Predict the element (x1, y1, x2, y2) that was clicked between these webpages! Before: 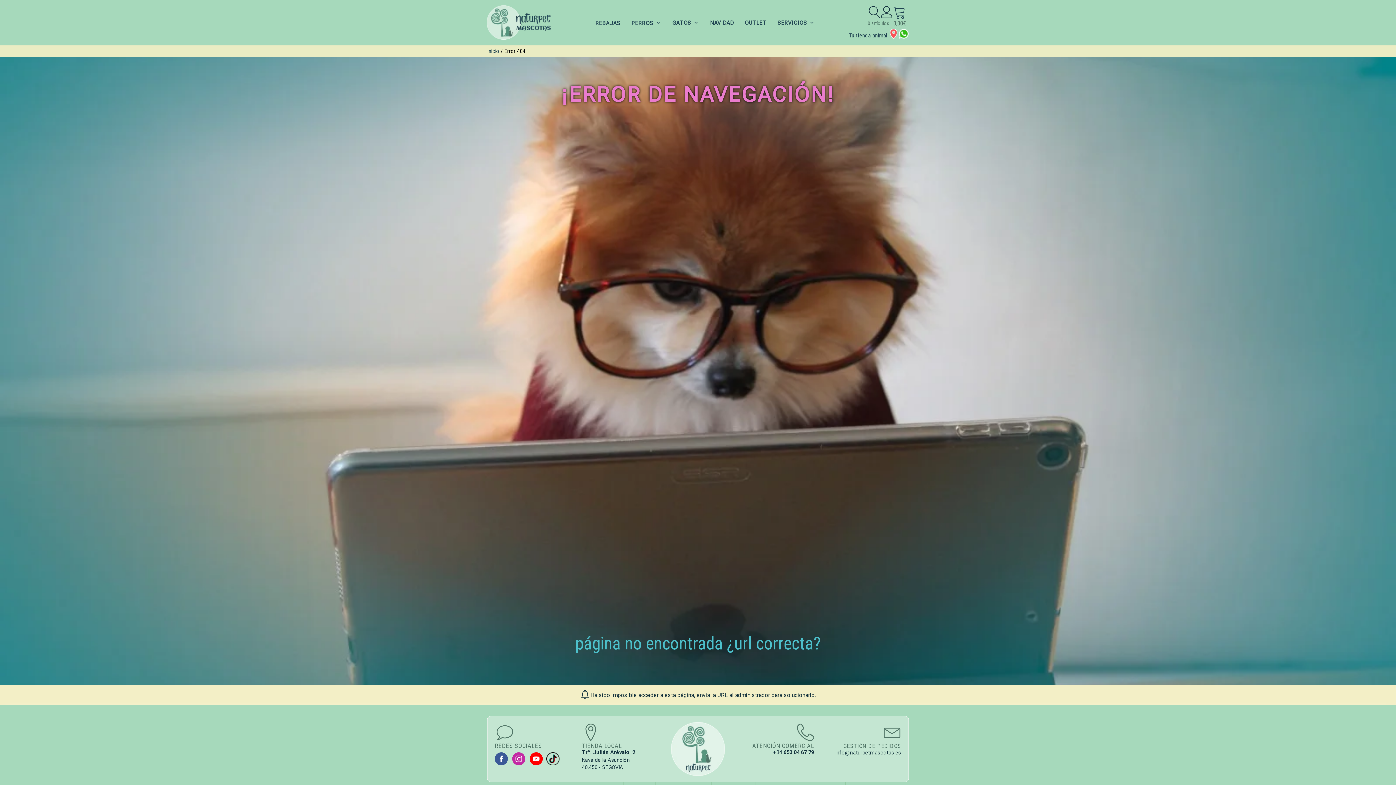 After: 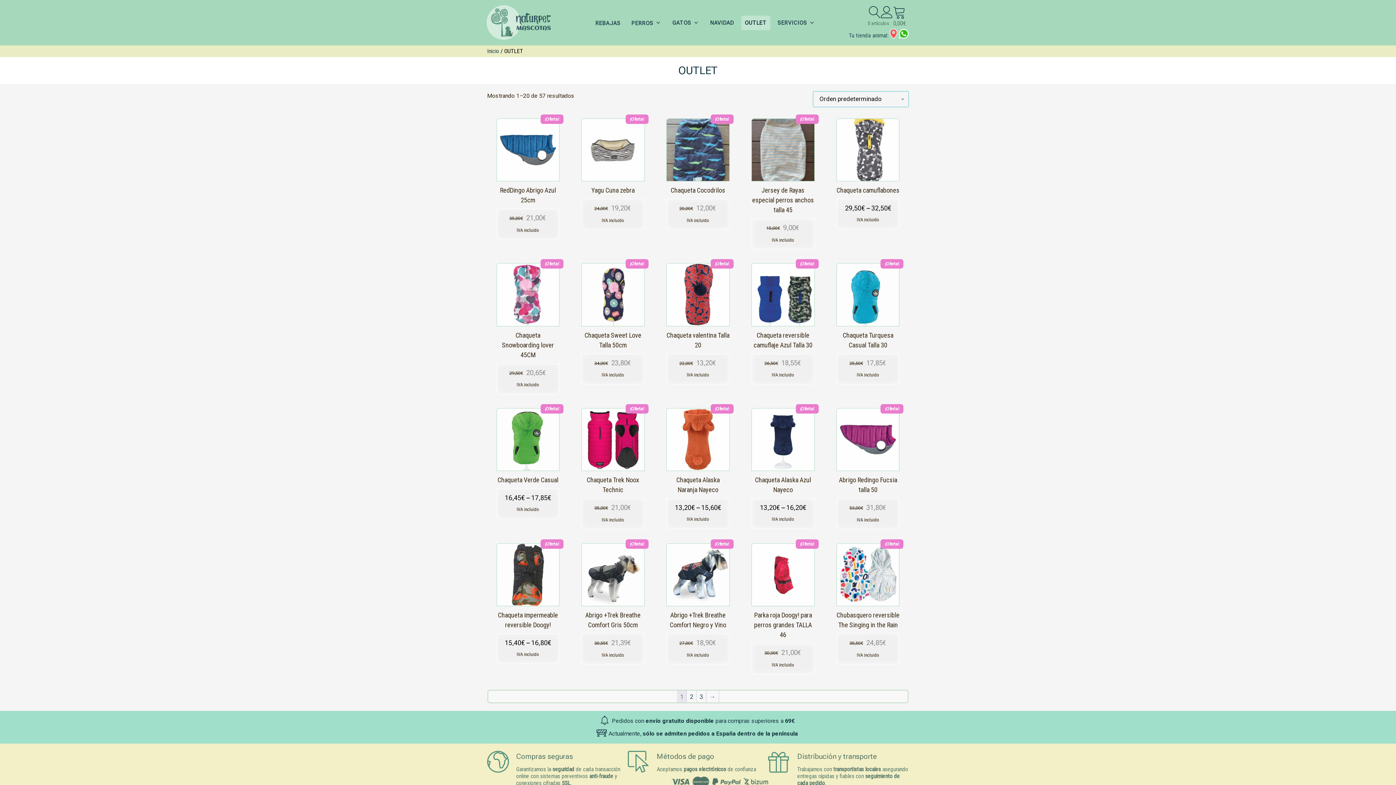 Action: label: OUTLET bbox: (741, 15, 770, 30)